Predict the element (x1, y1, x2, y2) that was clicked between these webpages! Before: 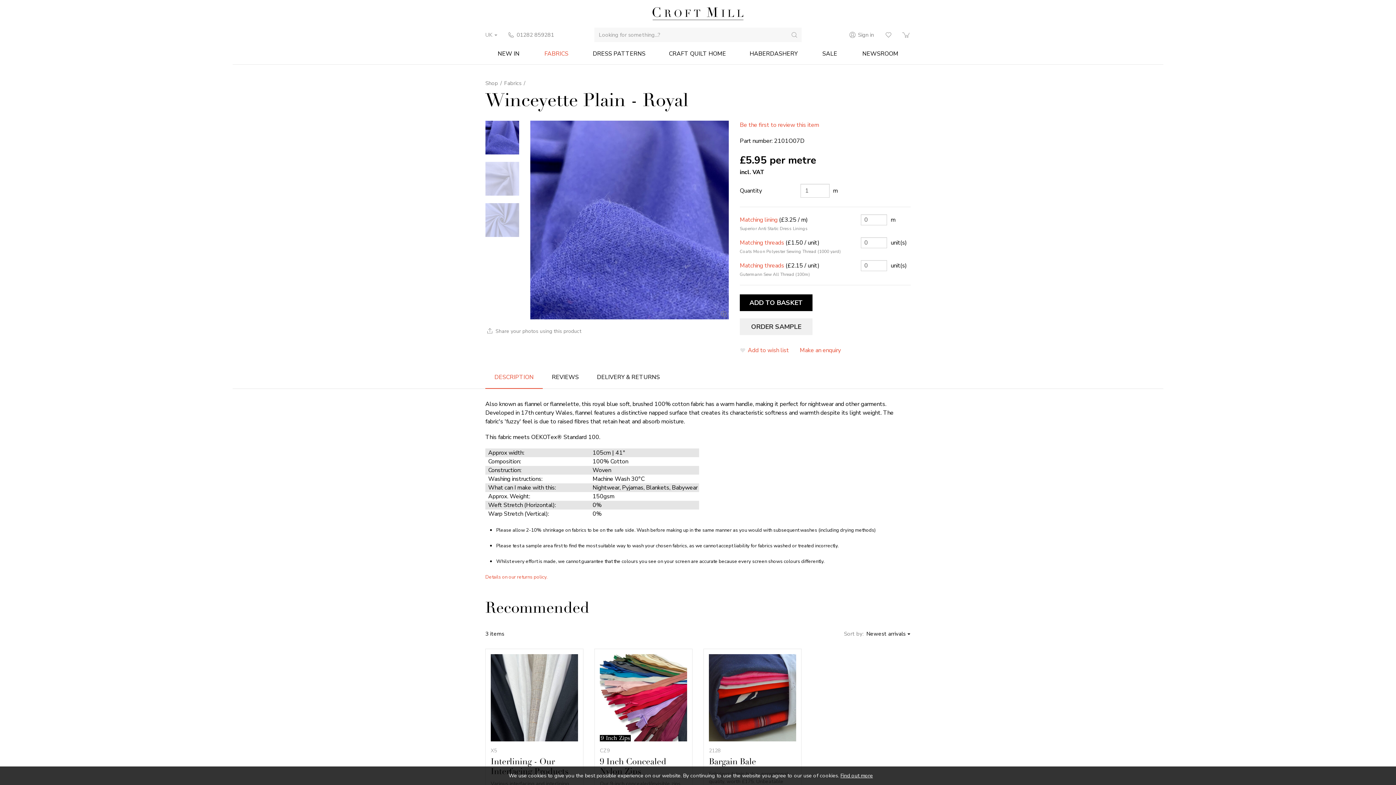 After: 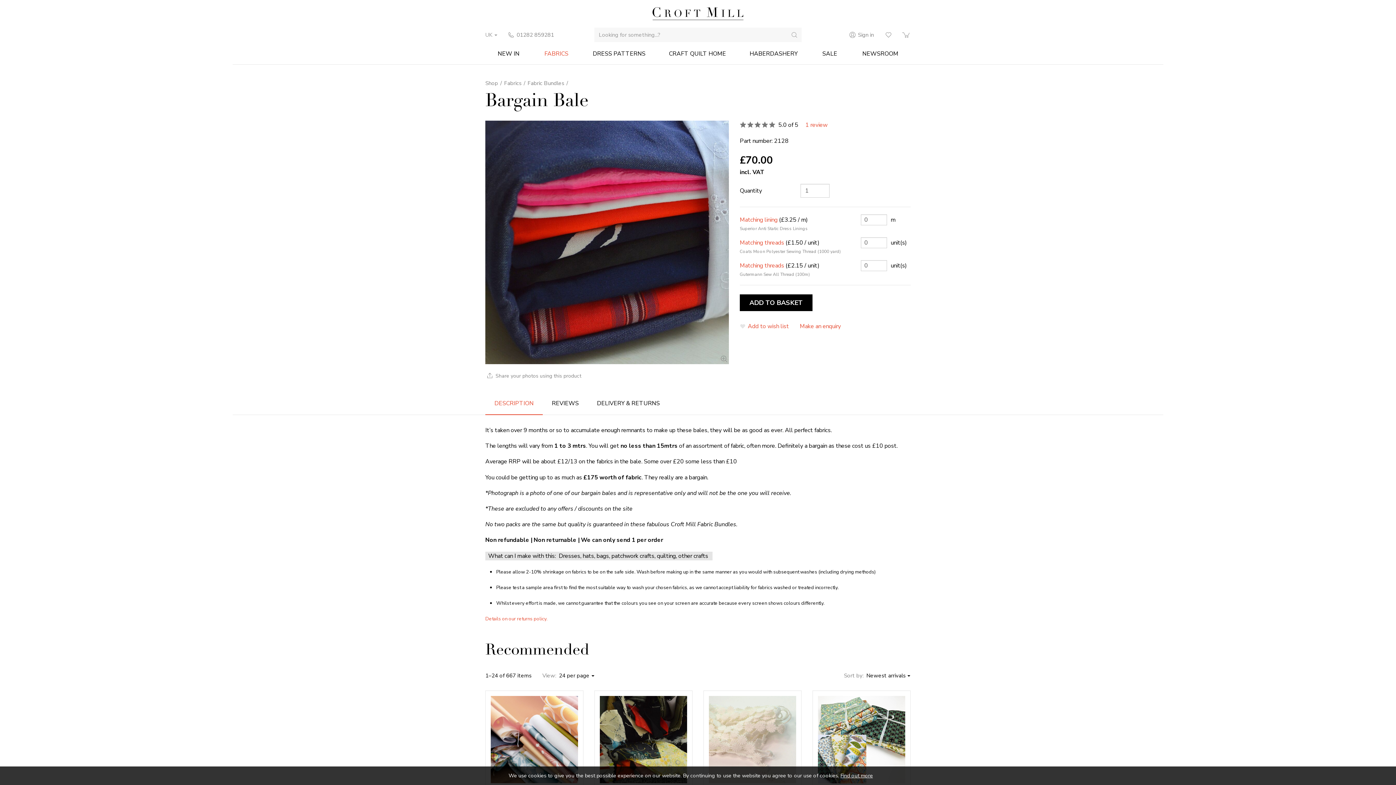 Action: label: Bargain Bale bbox: (709, 757, 756, 767)